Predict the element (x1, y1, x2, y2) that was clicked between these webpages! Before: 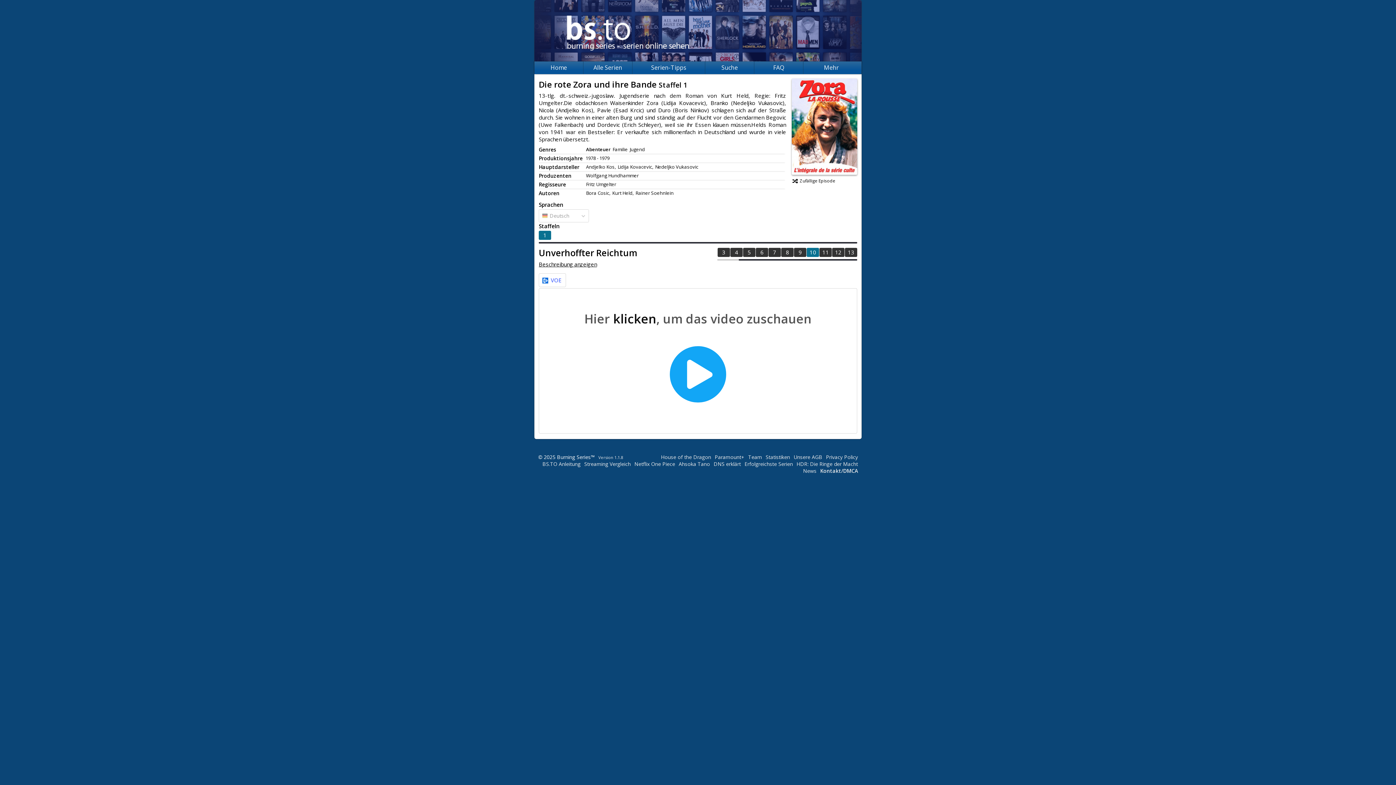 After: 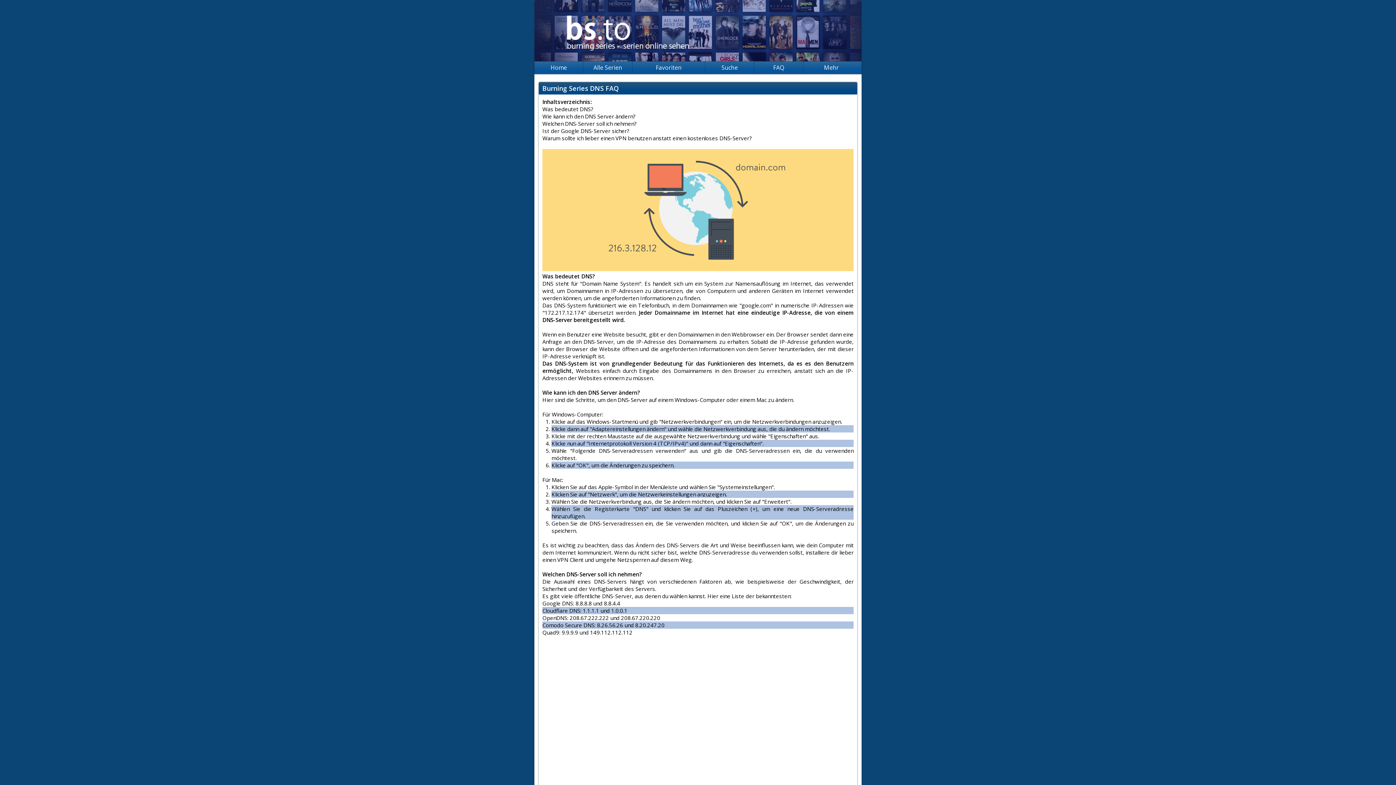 Action: bbox: (713, 460, 741, 467) label: DNS erklärt